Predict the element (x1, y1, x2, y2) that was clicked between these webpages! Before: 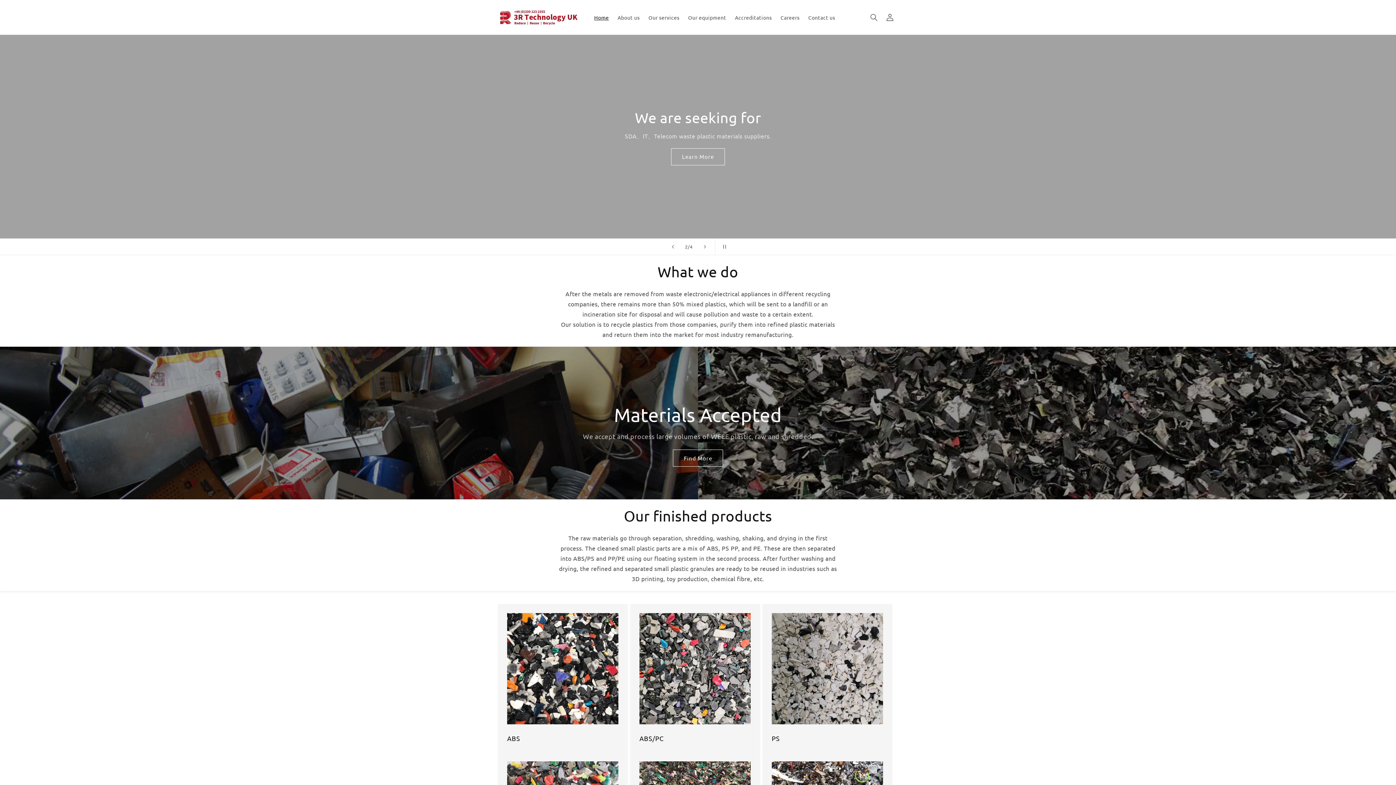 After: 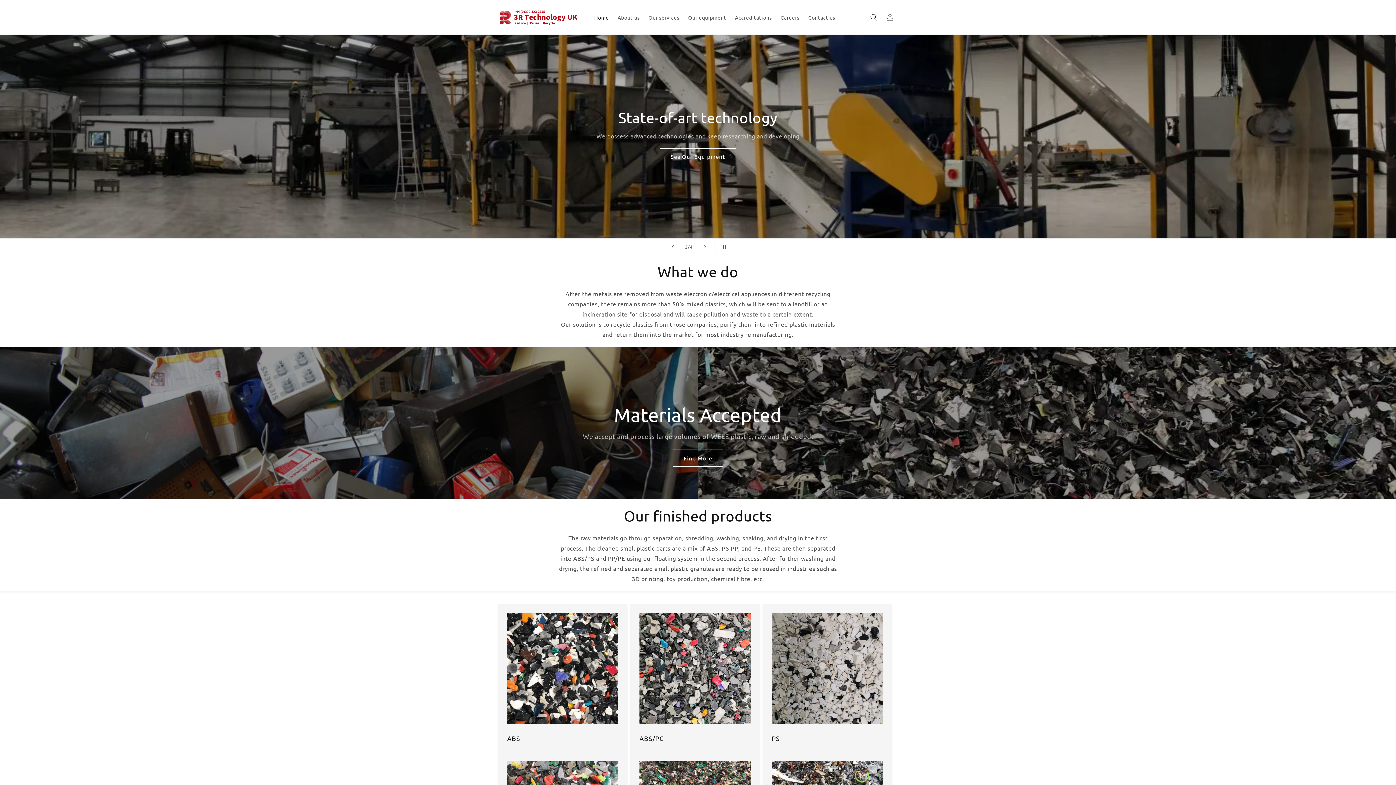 Action: label: Home bbox: (590, 9, 613, 24)